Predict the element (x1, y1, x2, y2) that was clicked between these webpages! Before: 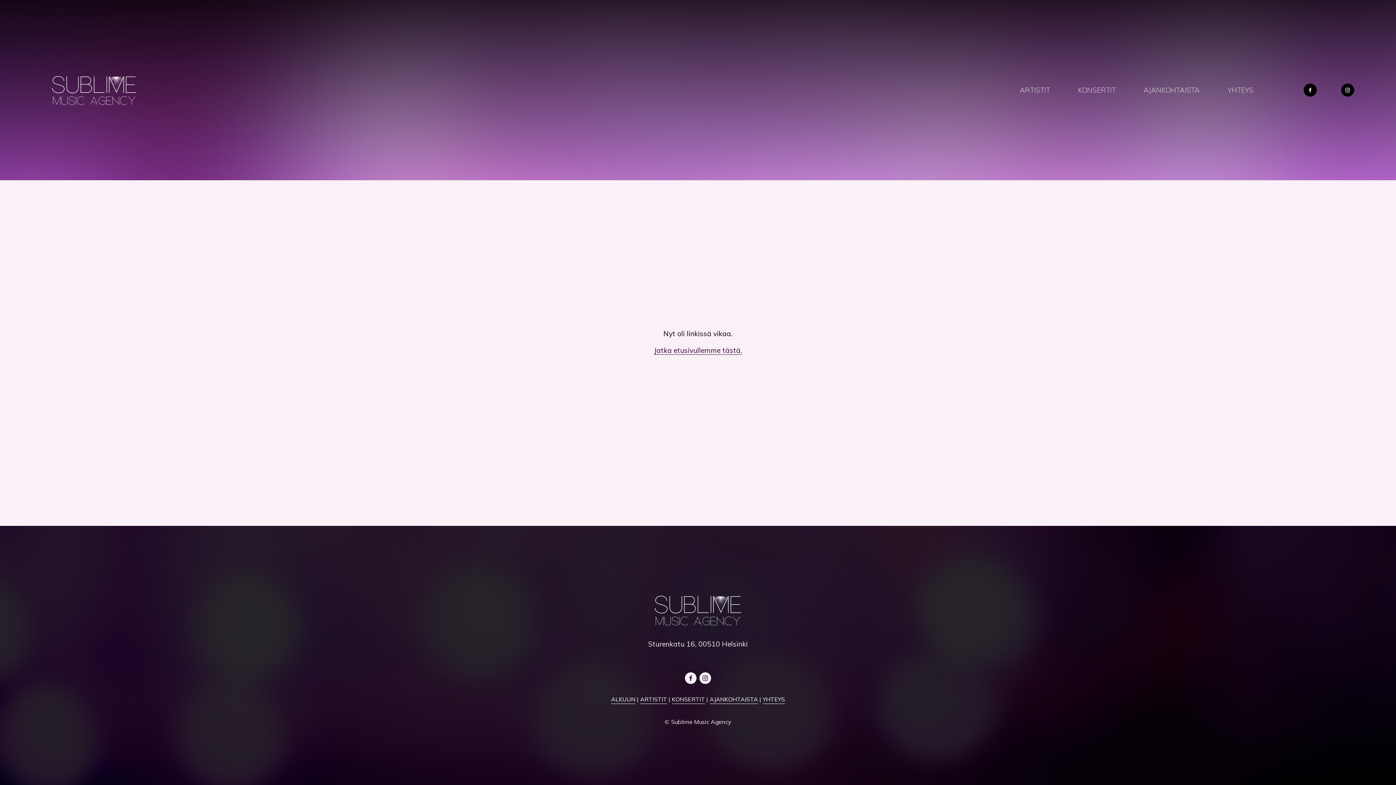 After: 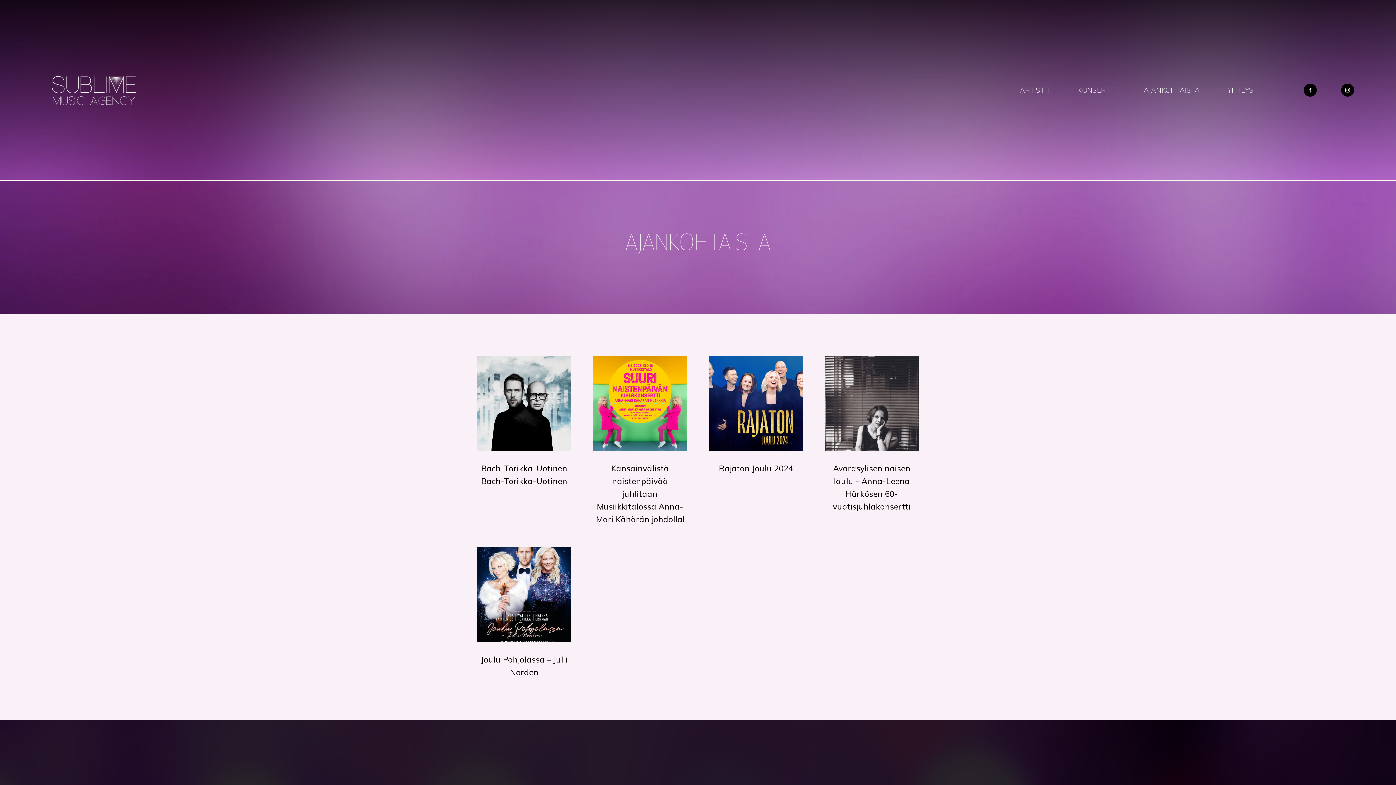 Action: label: AJANKOHTAISTA bbox: (709, 695, 758, 704)